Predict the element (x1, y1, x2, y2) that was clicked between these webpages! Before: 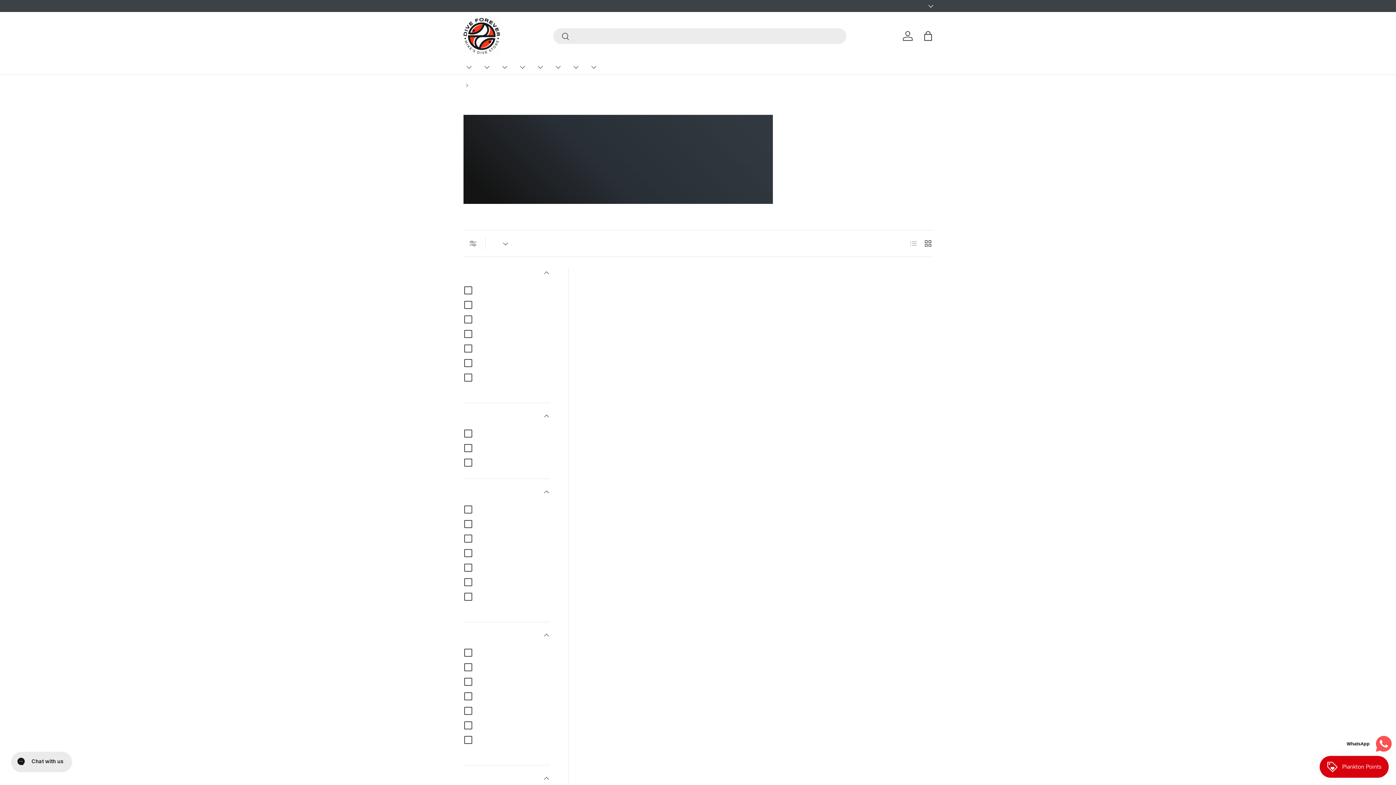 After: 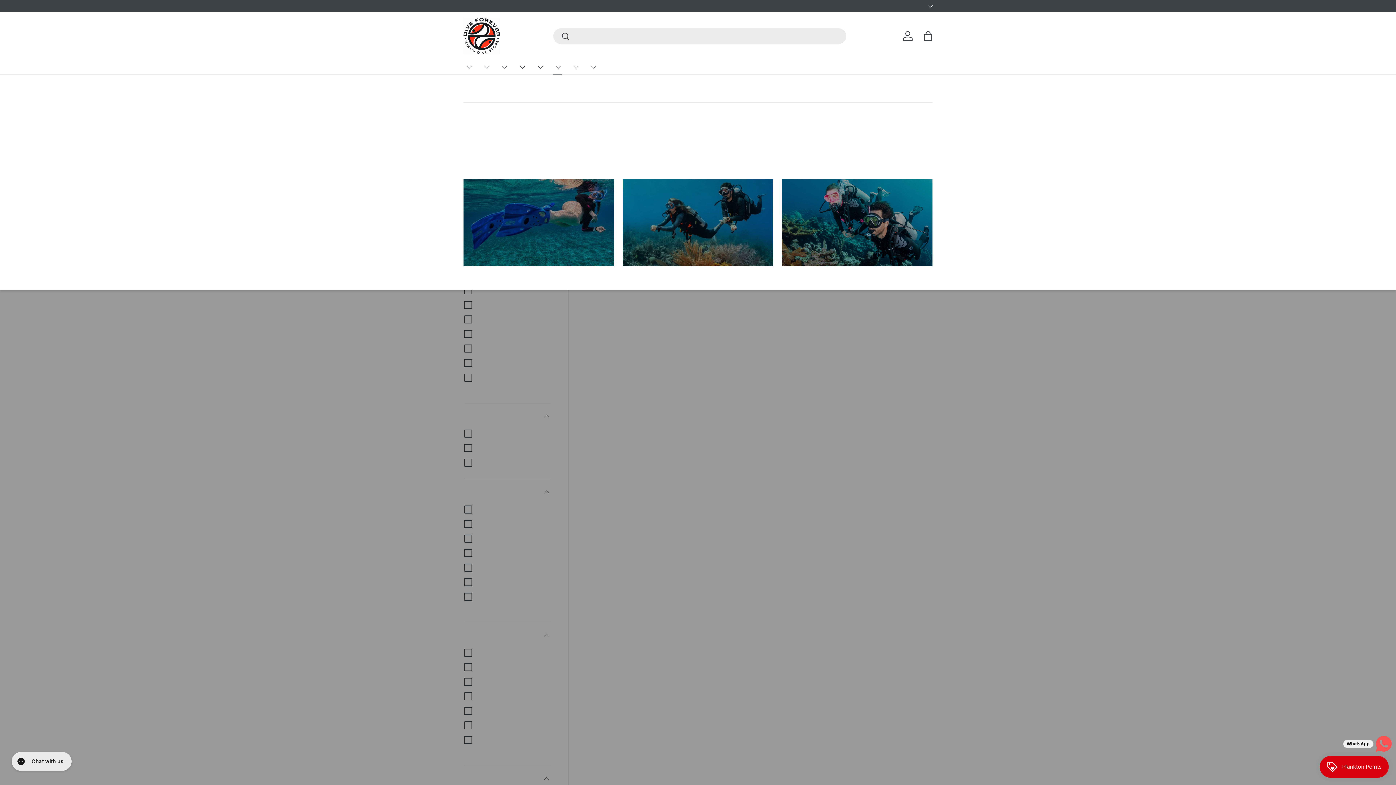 Action: bbox: (552, 60, 561, 74) label: Mike's Best Deals